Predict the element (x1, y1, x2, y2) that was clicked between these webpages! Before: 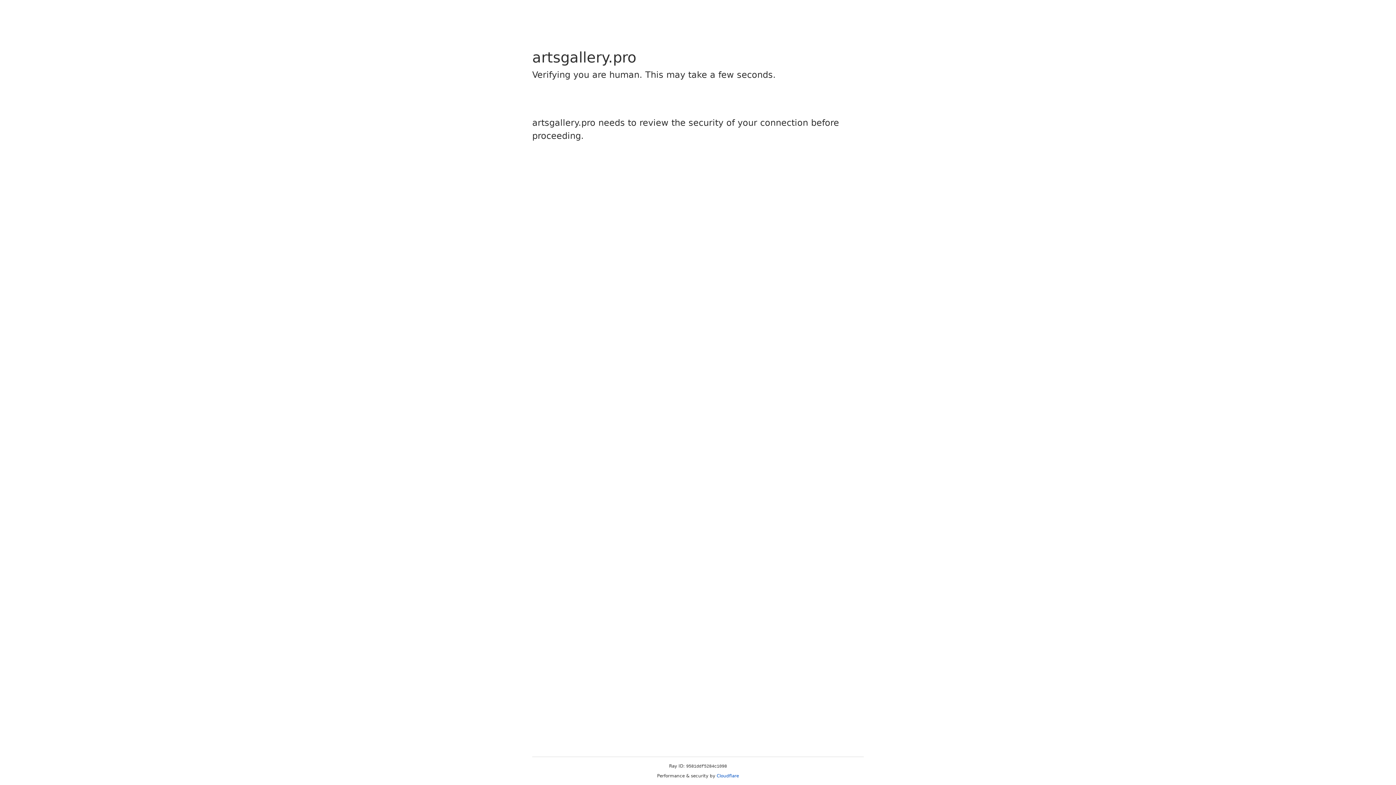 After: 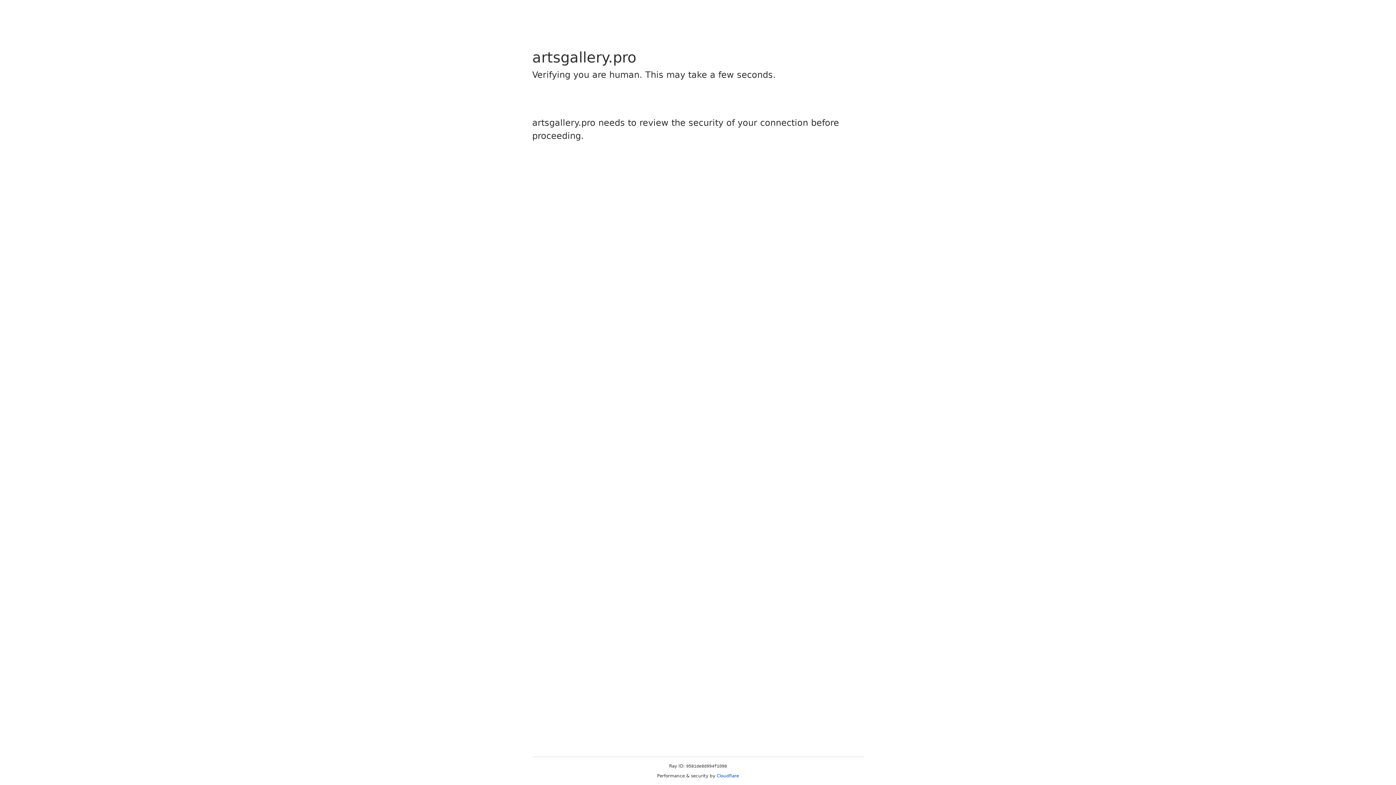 Action: label: Cloudflare bbox: (716, 773, 739, 778)